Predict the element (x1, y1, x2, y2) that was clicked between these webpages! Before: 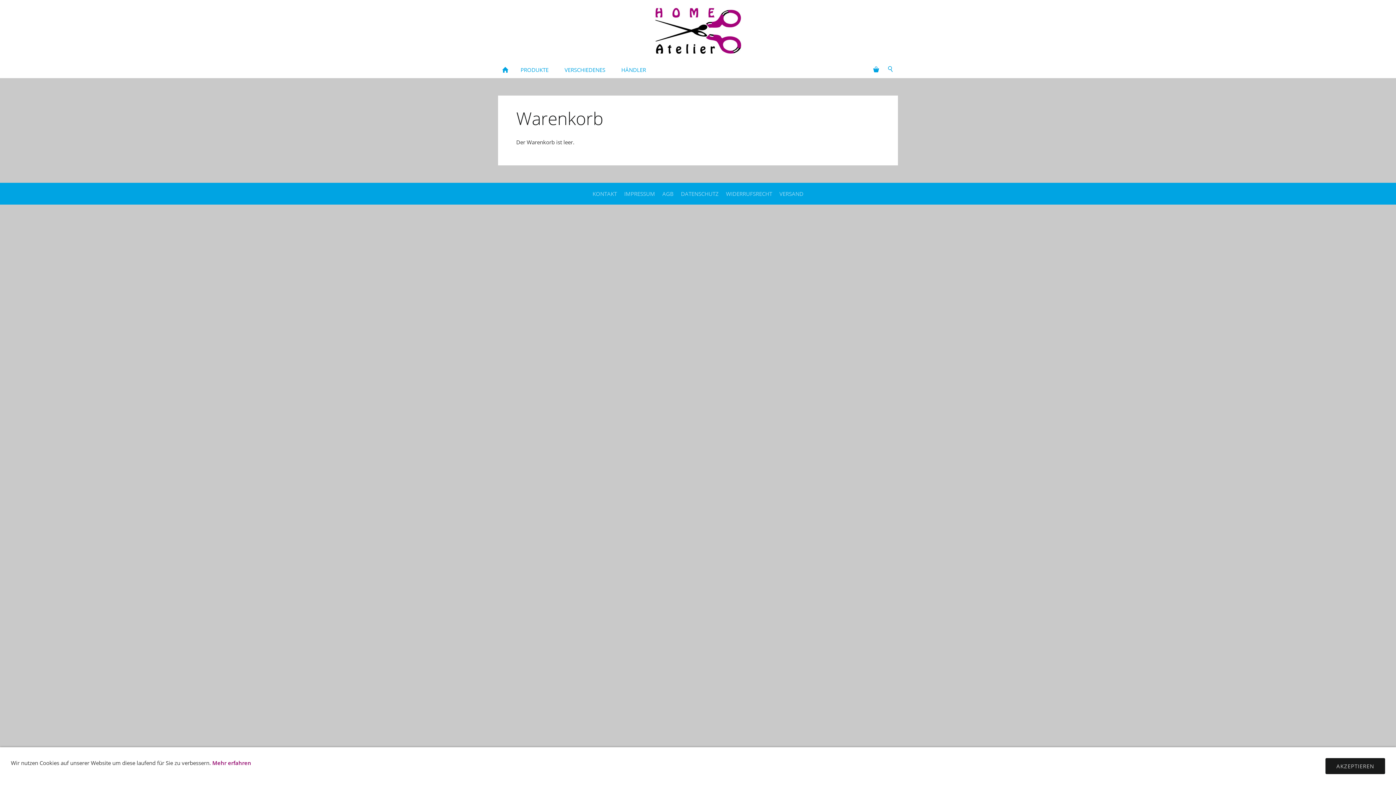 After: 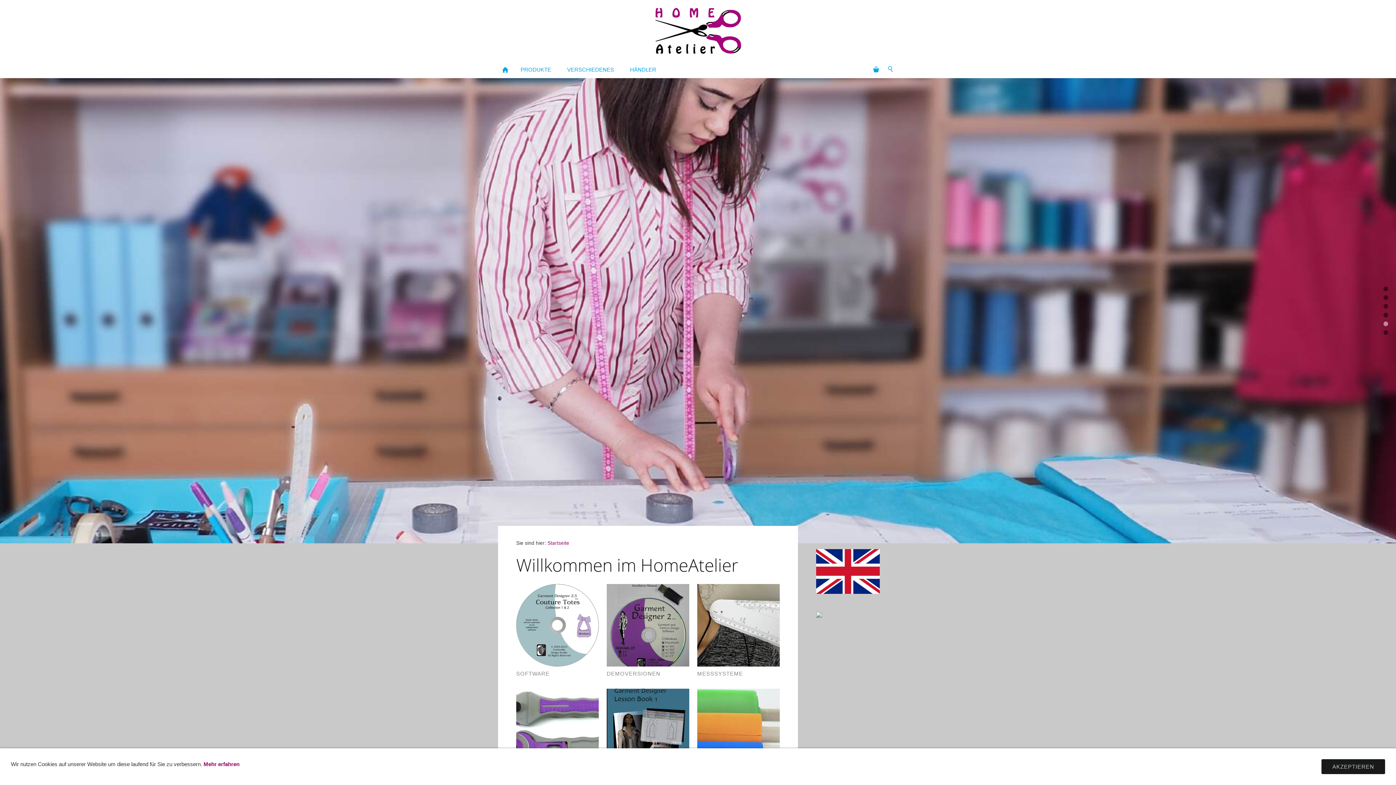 Action: bbox: (0, 7, 1396, 54)